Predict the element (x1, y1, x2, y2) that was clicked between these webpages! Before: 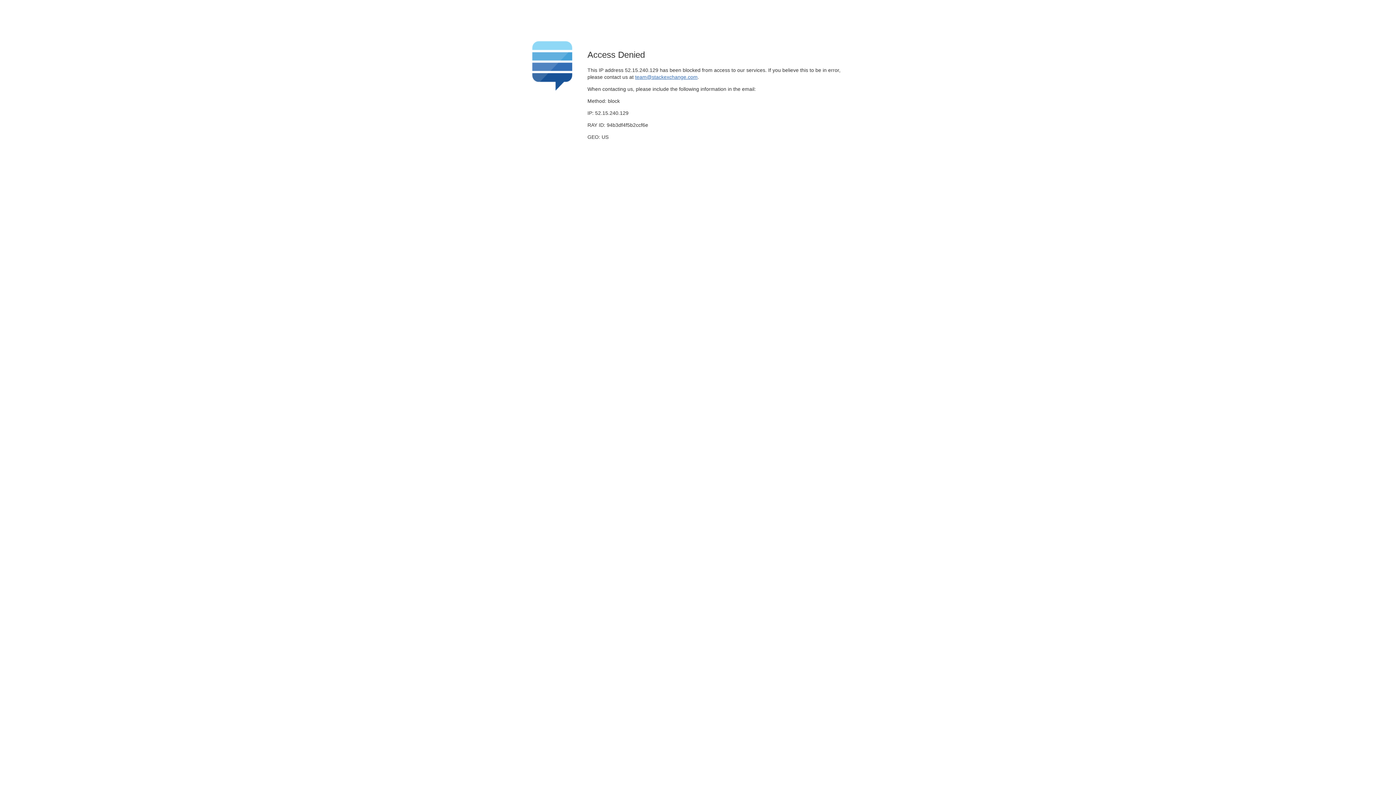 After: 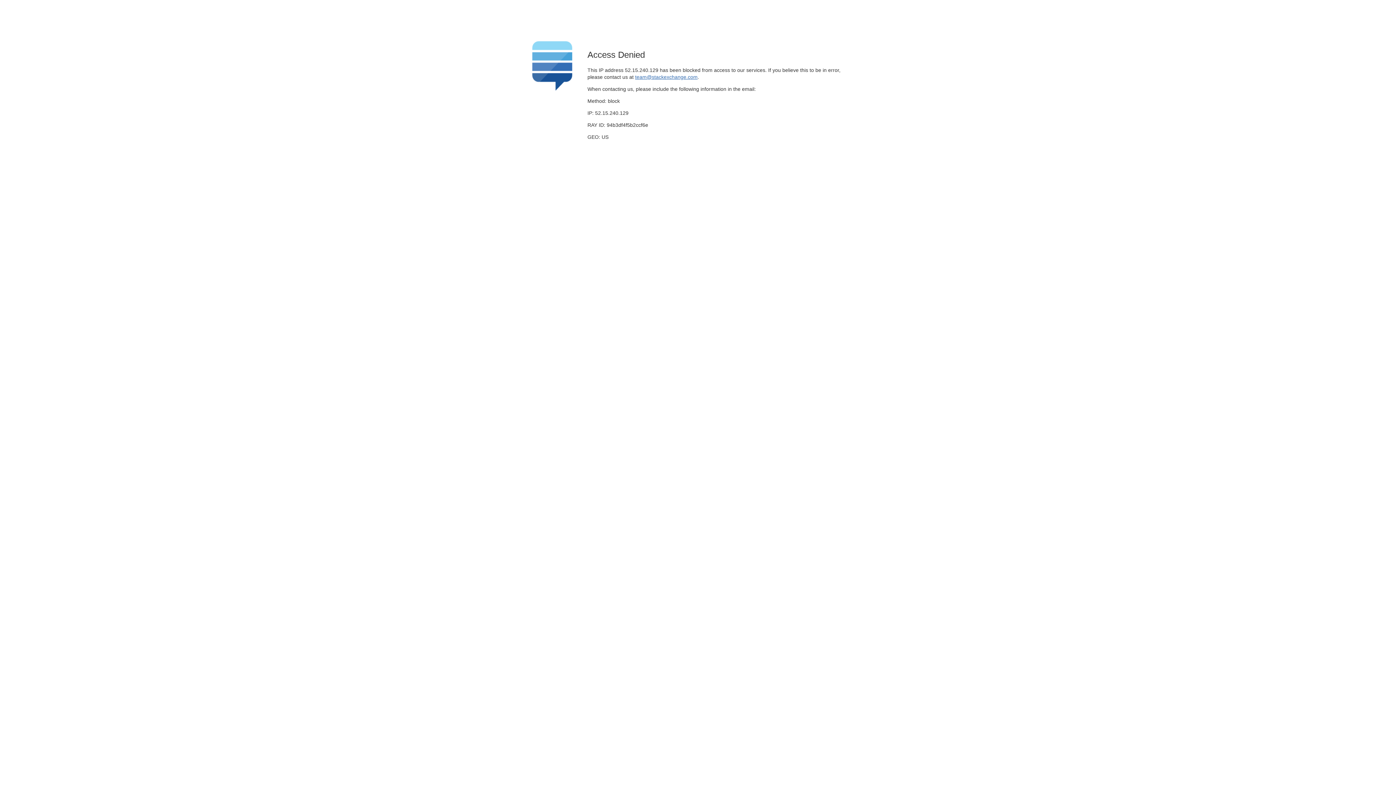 Action: bbox: (635, 74, 697, 79) label: team@stackexchange.com